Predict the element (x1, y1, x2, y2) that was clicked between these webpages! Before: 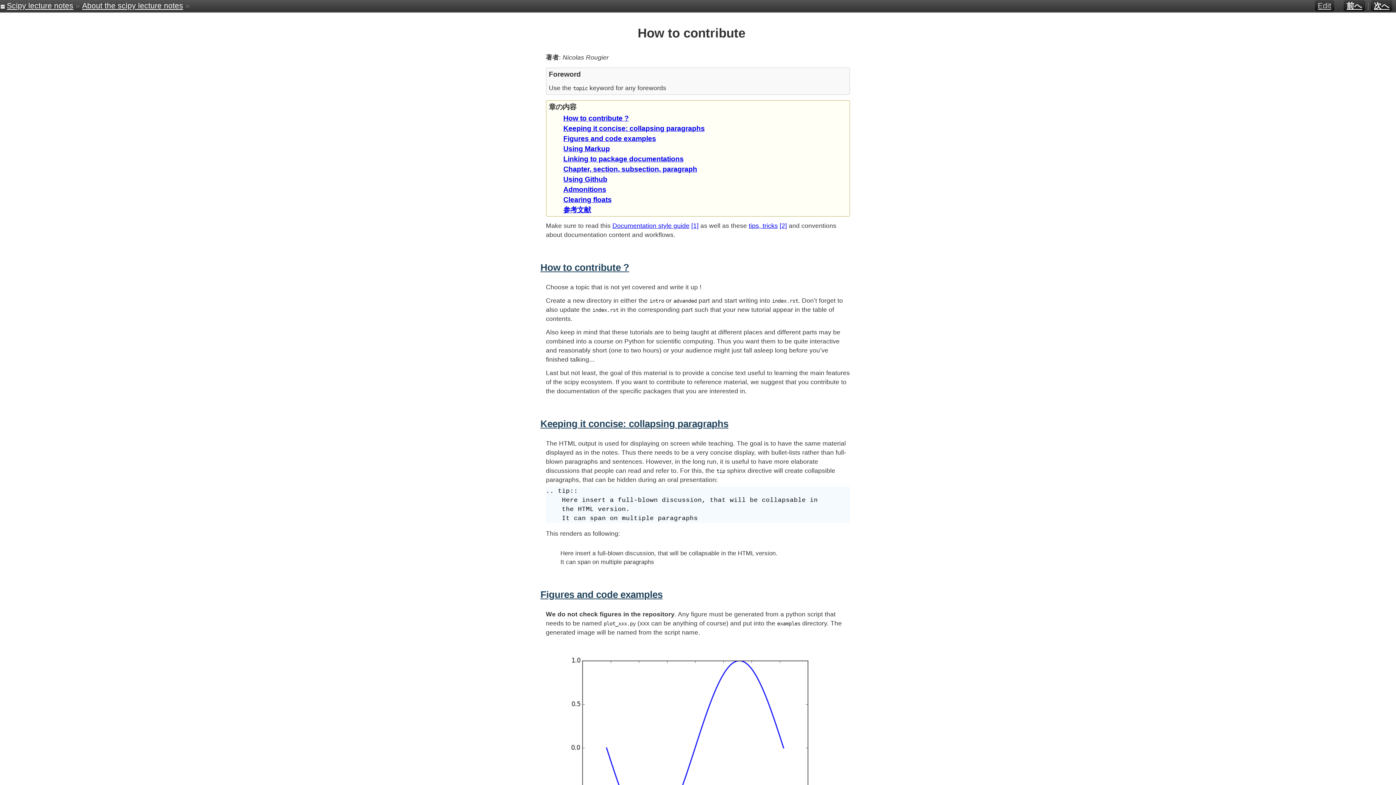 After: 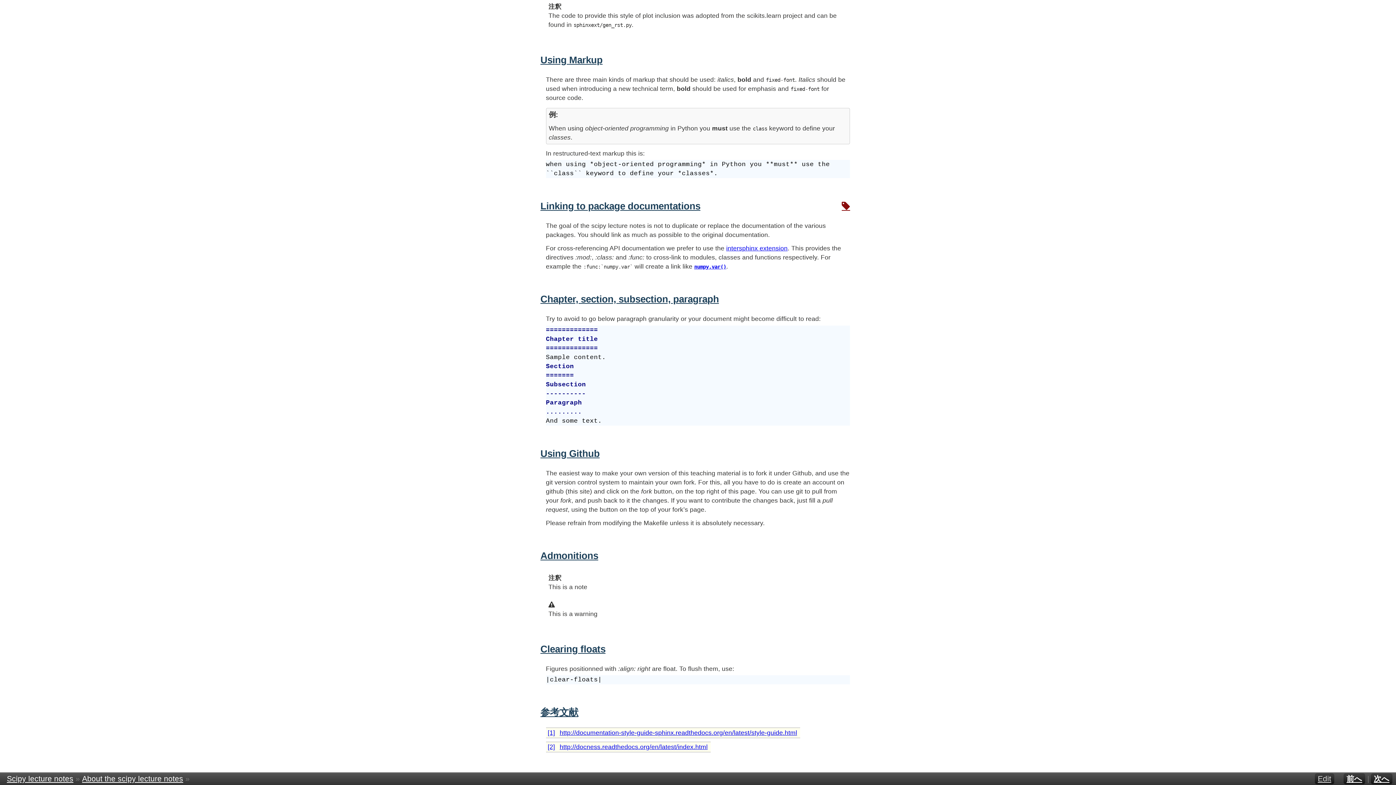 Action: bbox: (563, 195, 611, 203) label: Clearing floats